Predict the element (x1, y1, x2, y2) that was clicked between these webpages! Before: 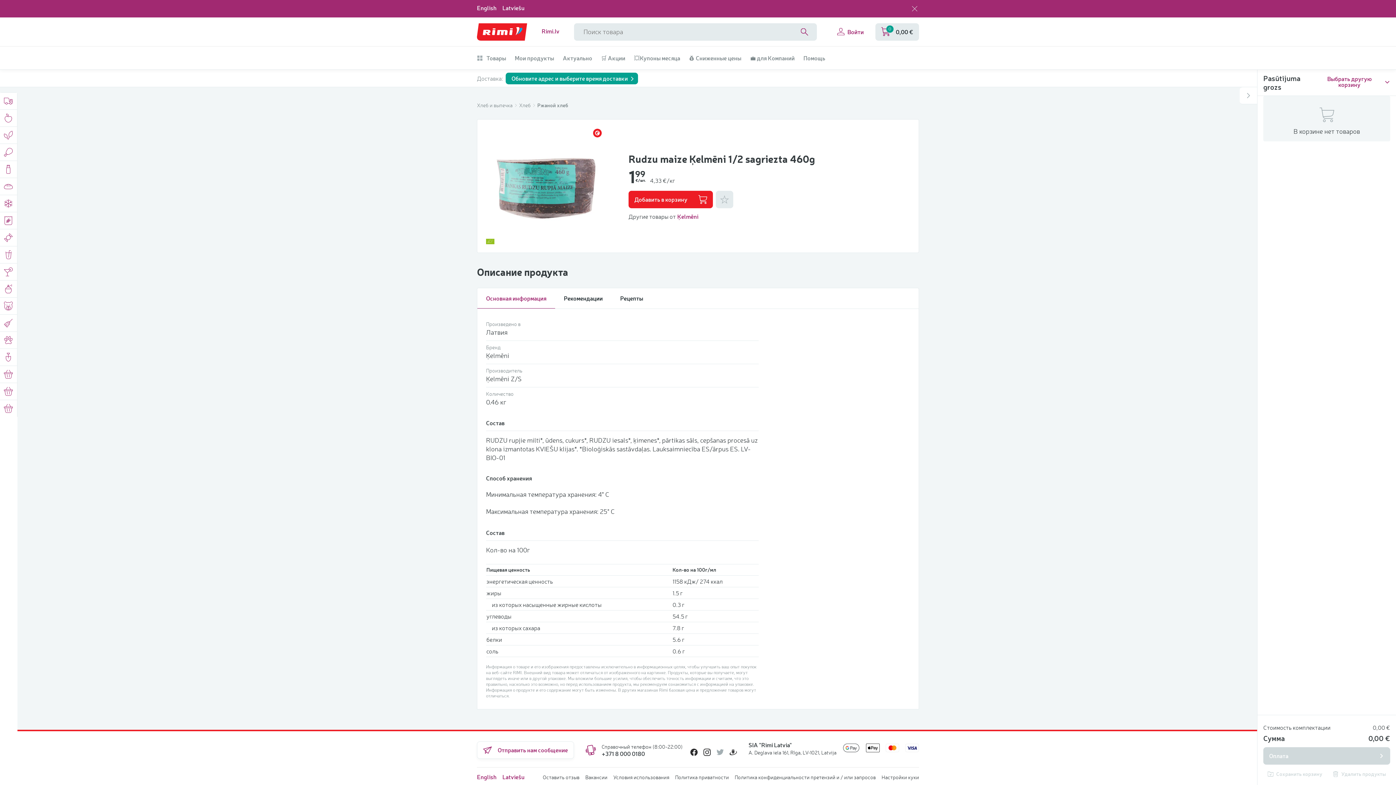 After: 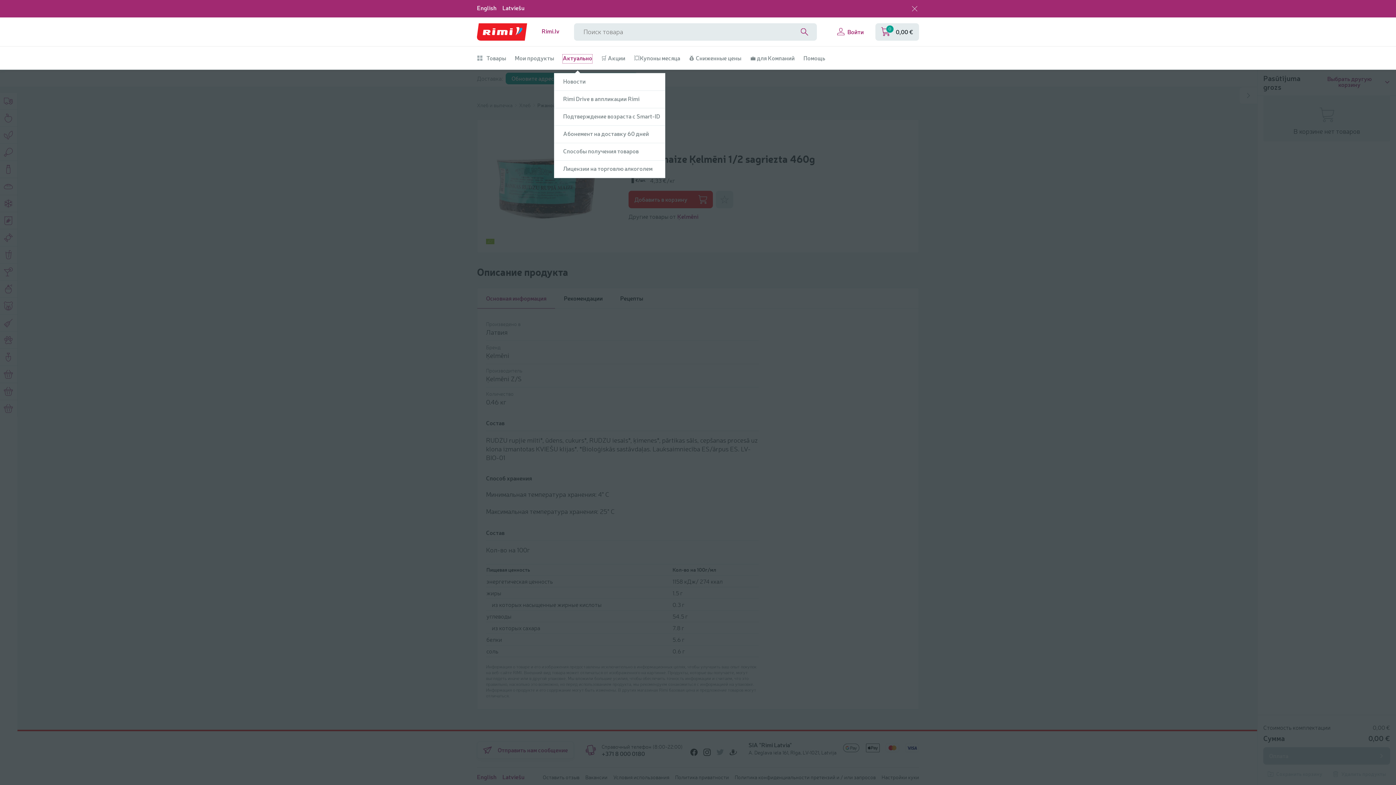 Action: label: Актуально bbox: (562, 54, 592, 63)